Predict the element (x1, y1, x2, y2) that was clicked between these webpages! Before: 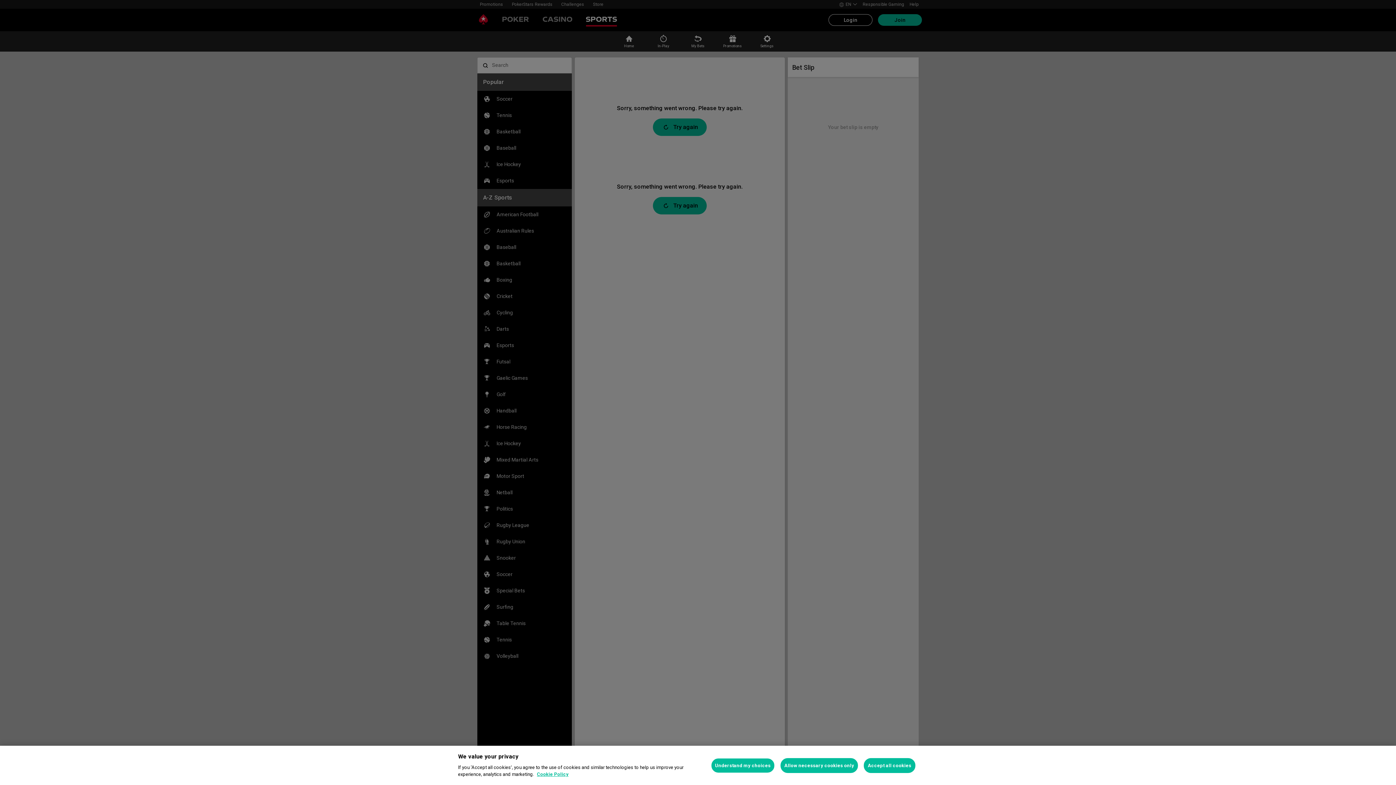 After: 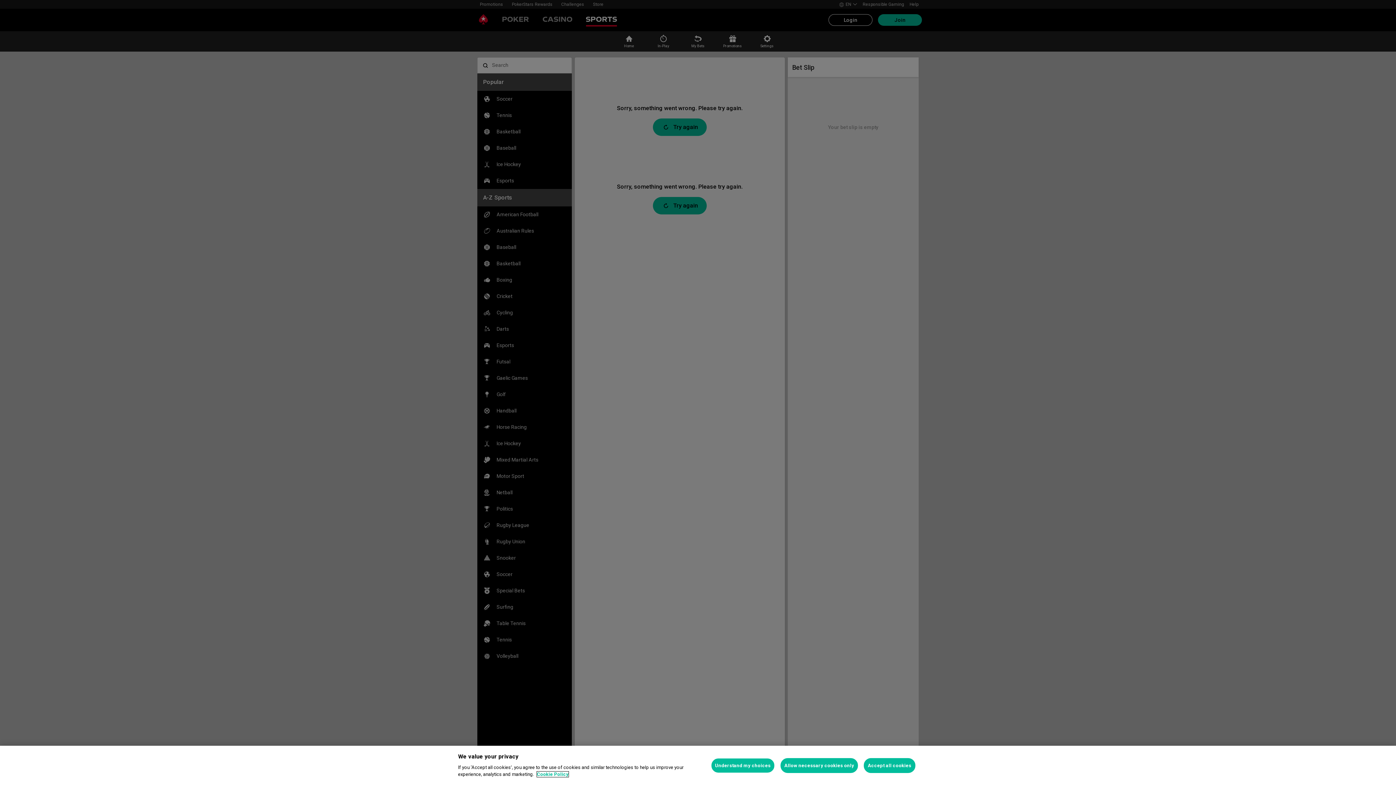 Action: bbox: (537, 772, 568, 777) label: More information about your privacy, opens in a new tab